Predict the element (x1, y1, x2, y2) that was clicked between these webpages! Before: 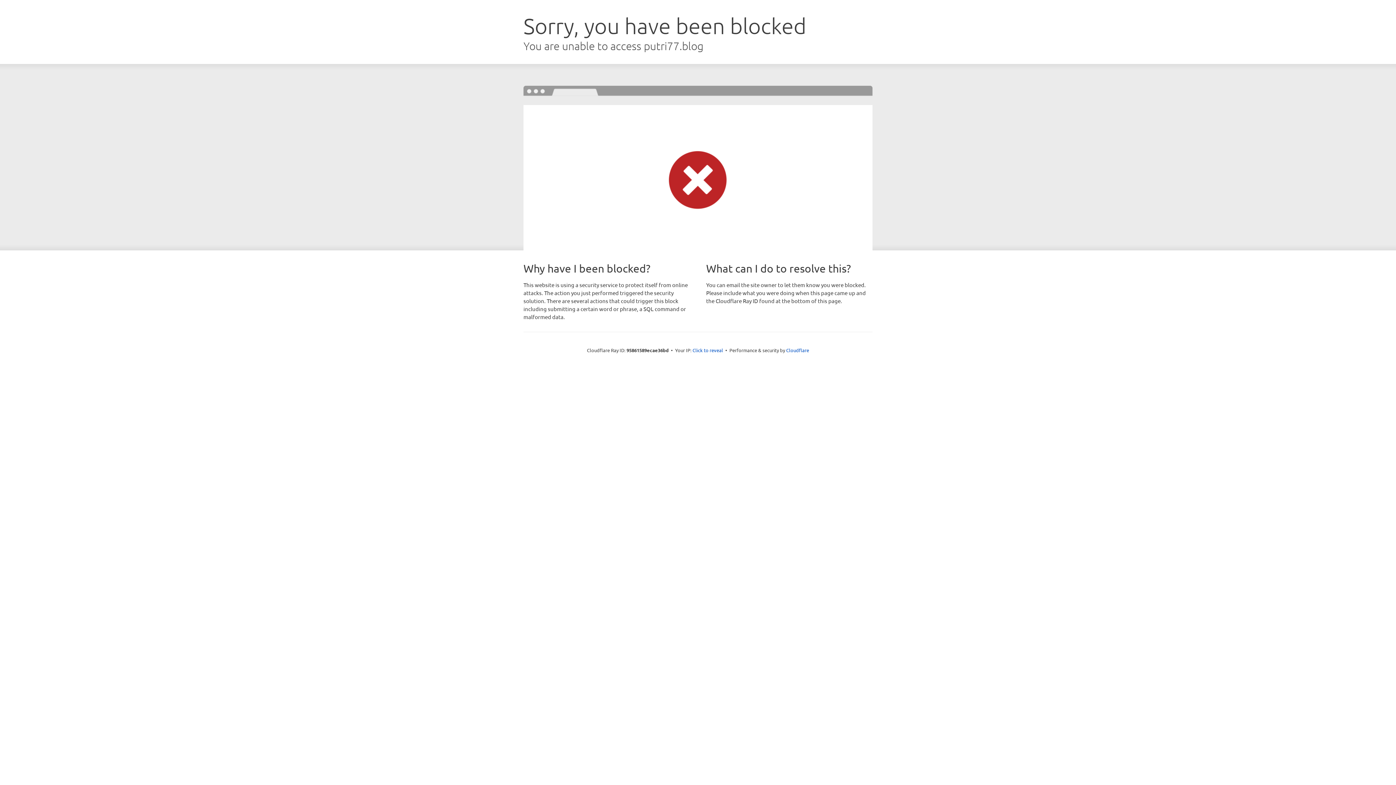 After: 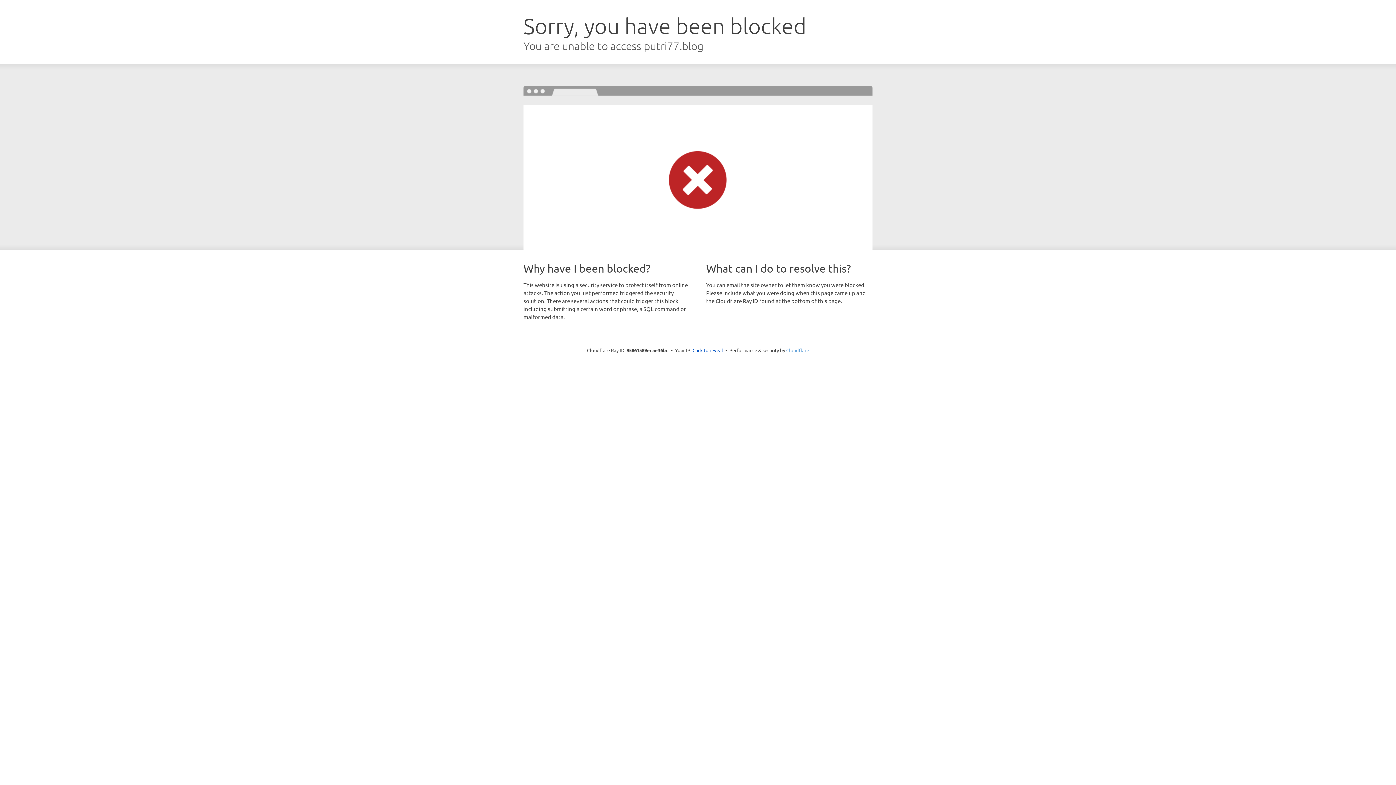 Action: bbox: (786, 347, 809, 353) label: Cloudflare